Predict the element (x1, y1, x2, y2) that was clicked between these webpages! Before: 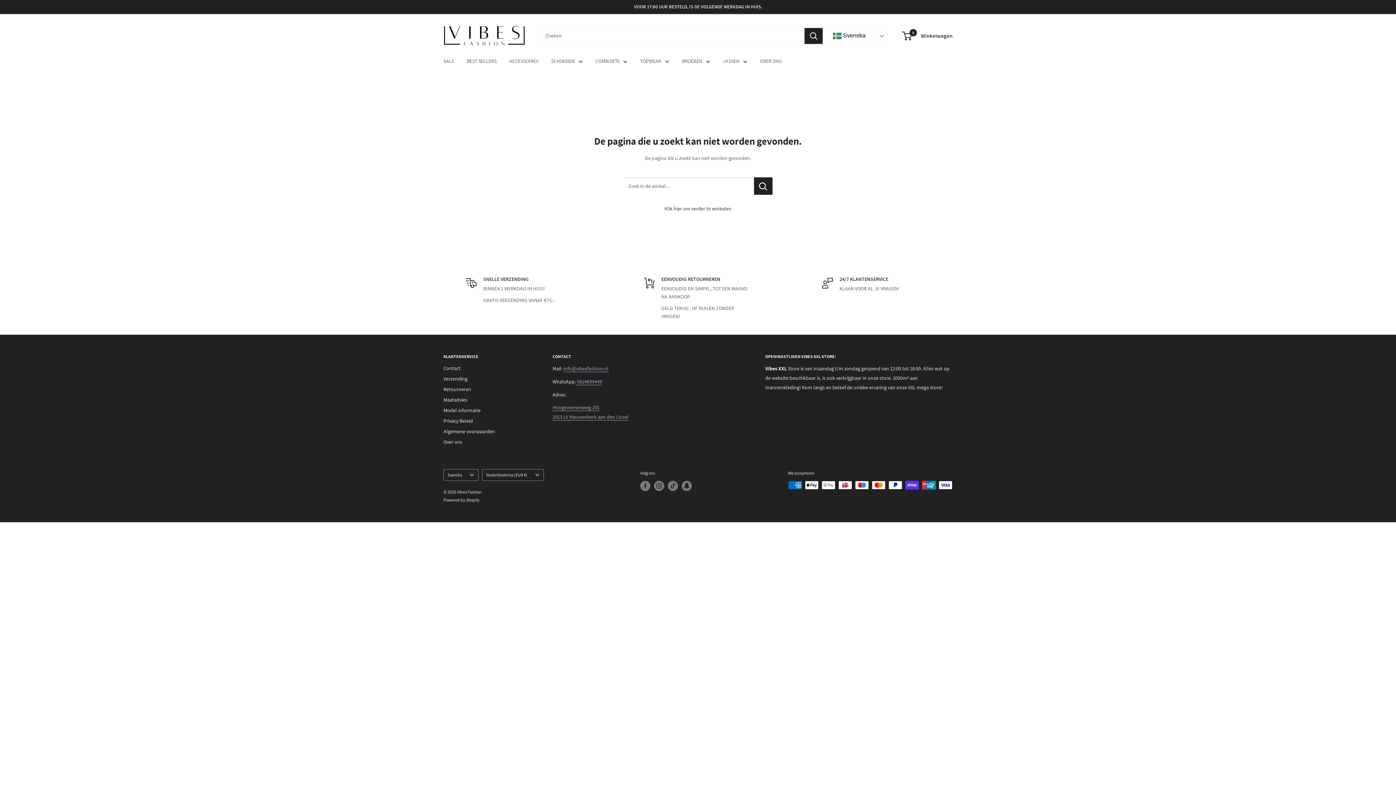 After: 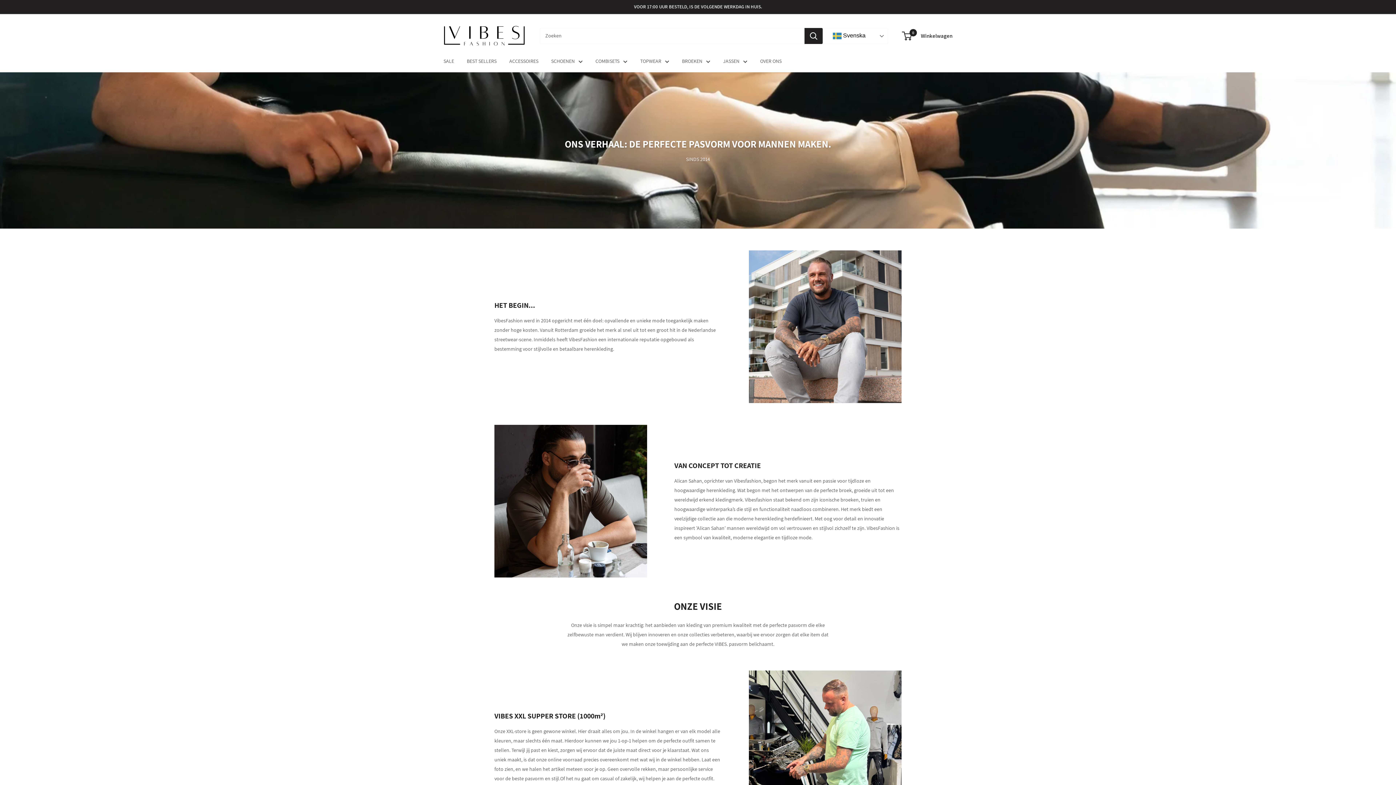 Action: bbox: (760, 56, 781, 65) label: OVER ONS